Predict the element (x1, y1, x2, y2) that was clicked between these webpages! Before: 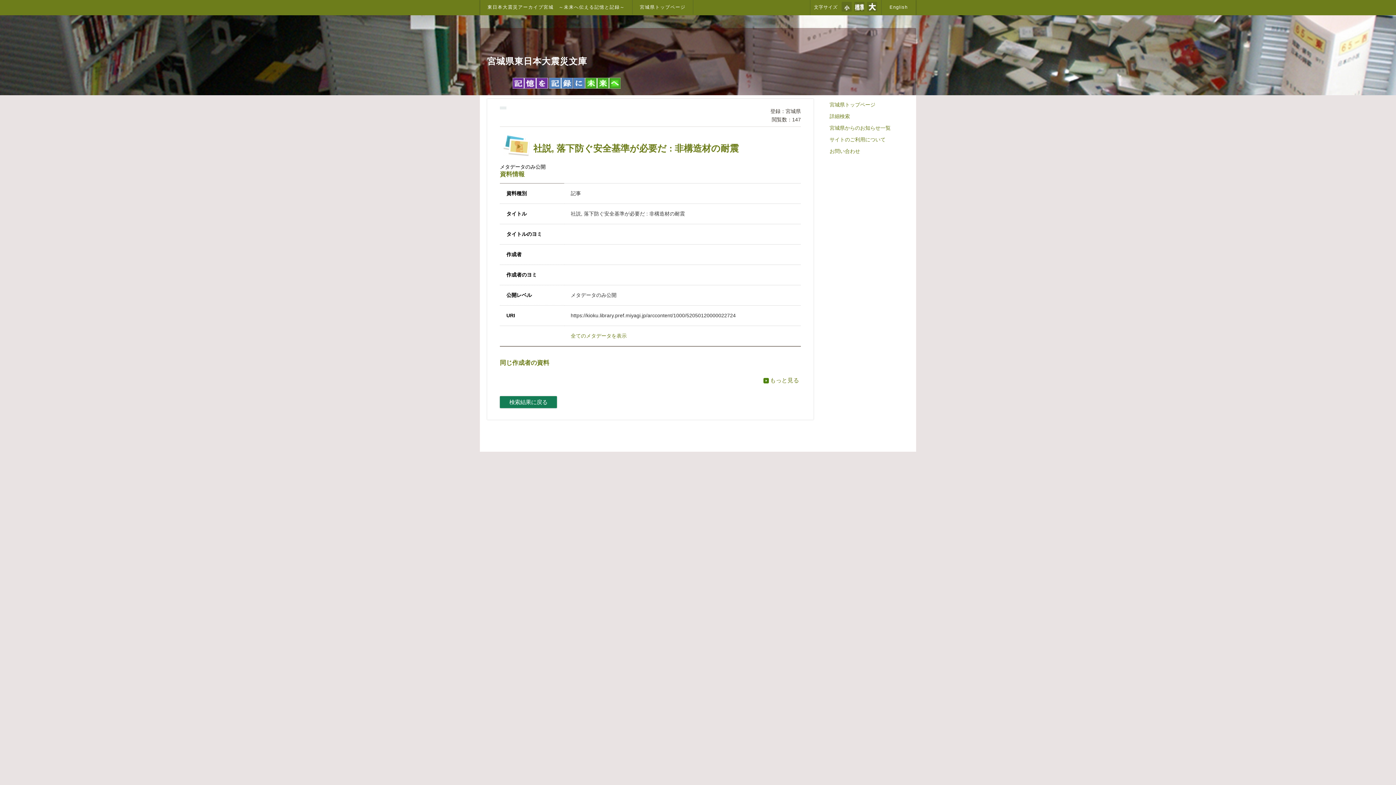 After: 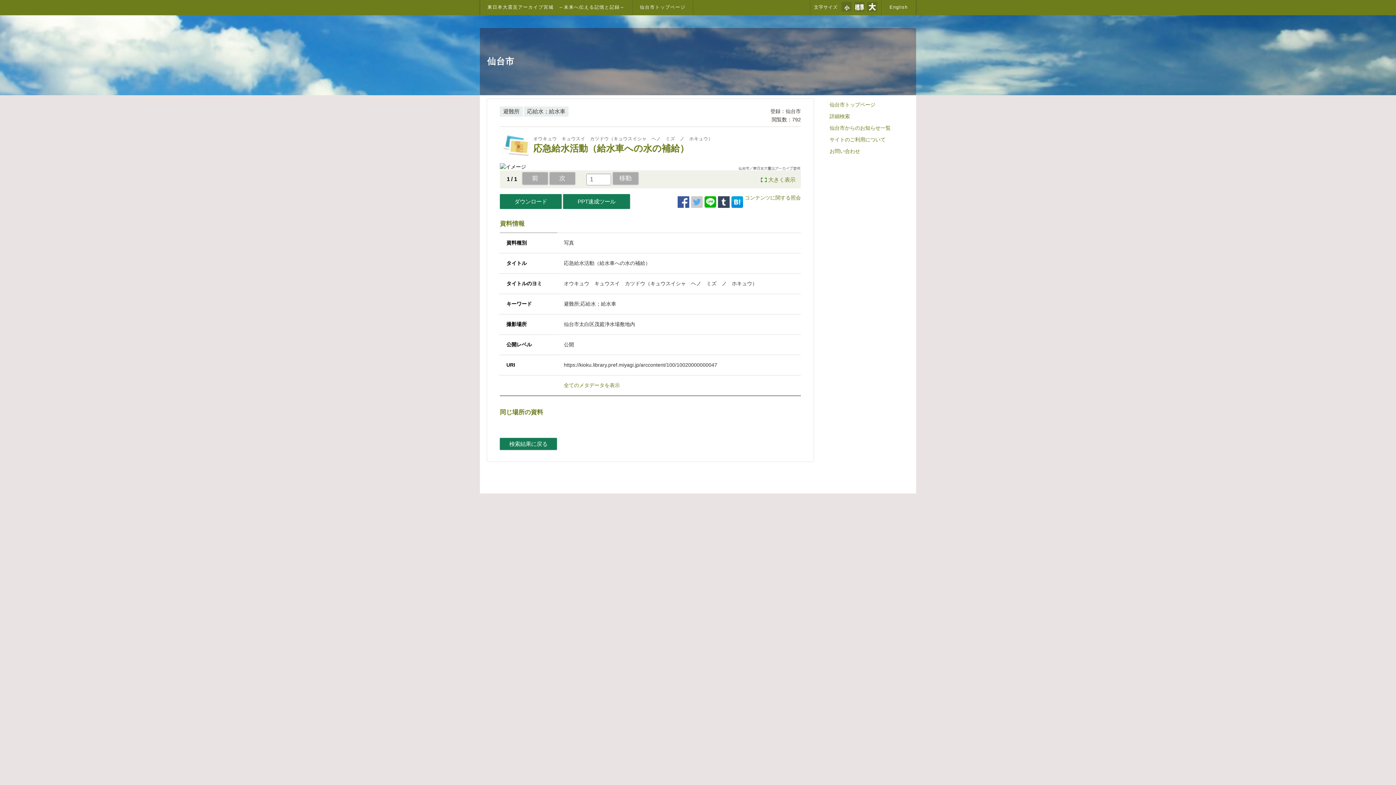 Action: bbox: (544, 372, 585, 372)